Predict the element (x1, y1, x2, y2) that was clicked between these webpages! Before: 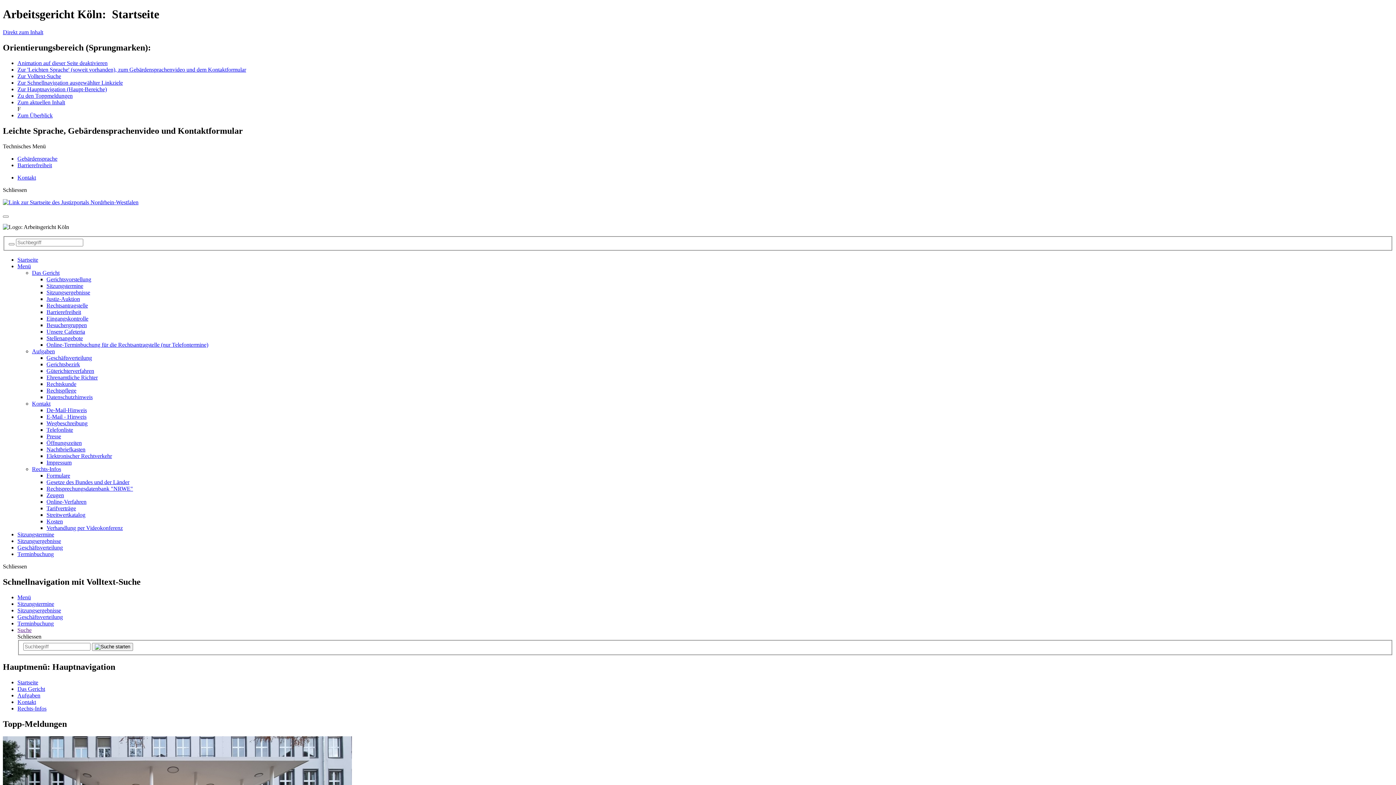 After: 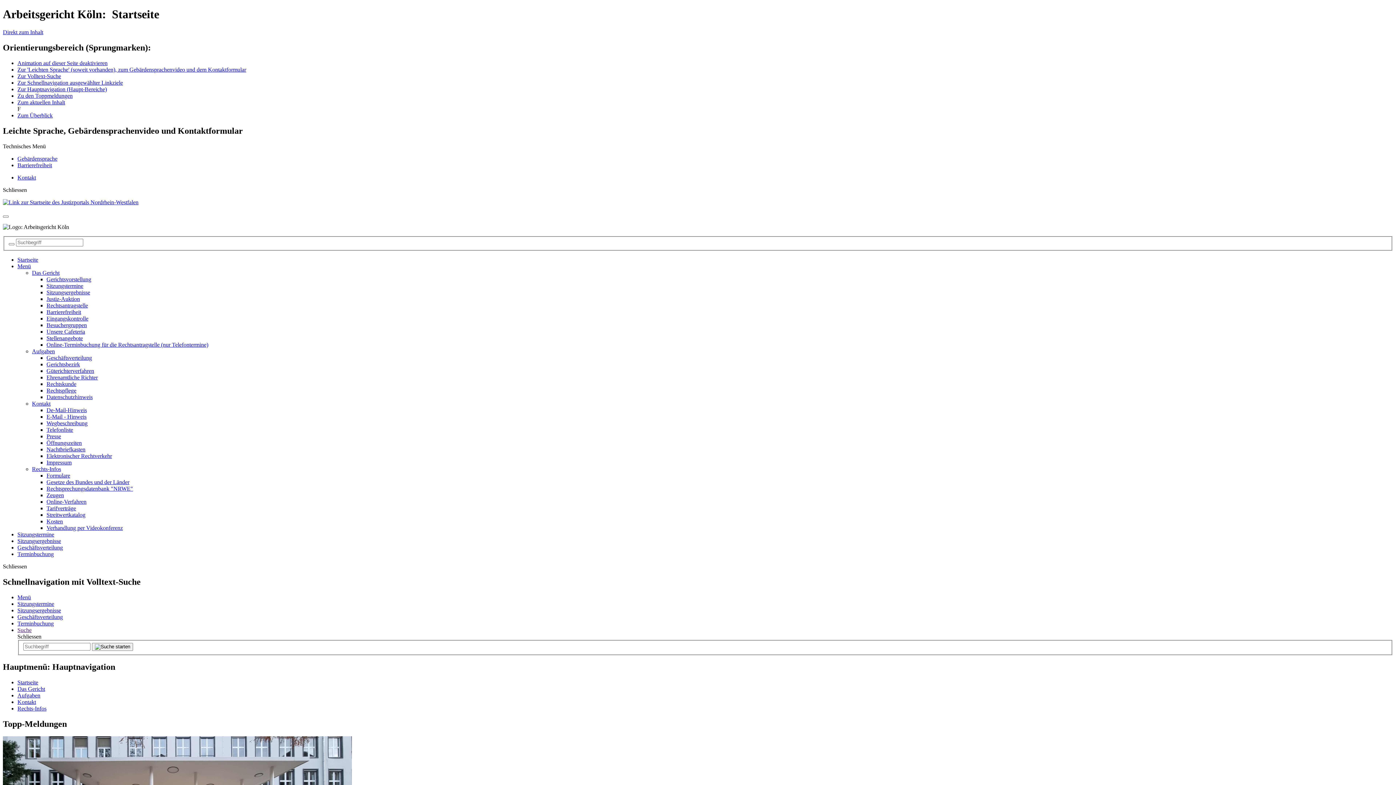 Action: label: Barrierefreiheit bbox: (46, 309, 81, 315)